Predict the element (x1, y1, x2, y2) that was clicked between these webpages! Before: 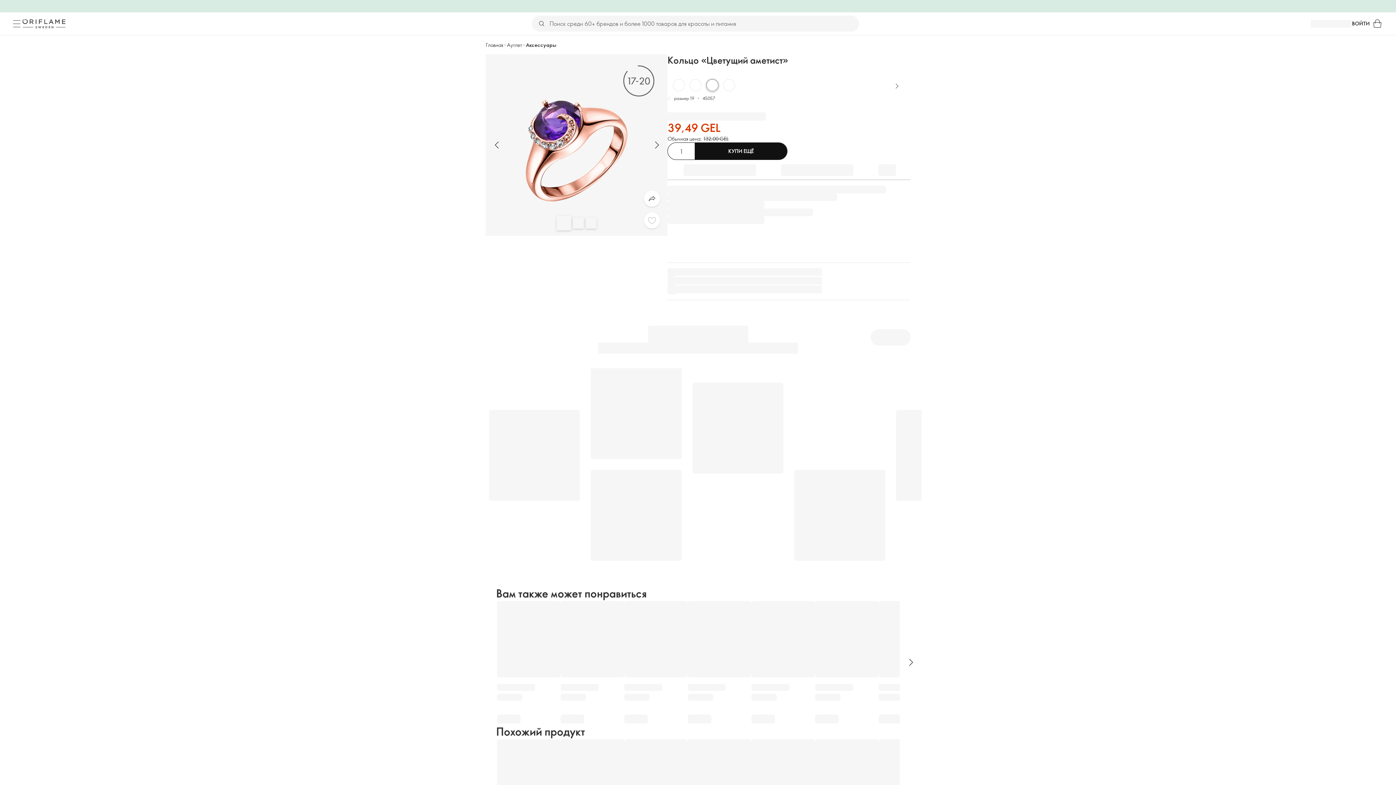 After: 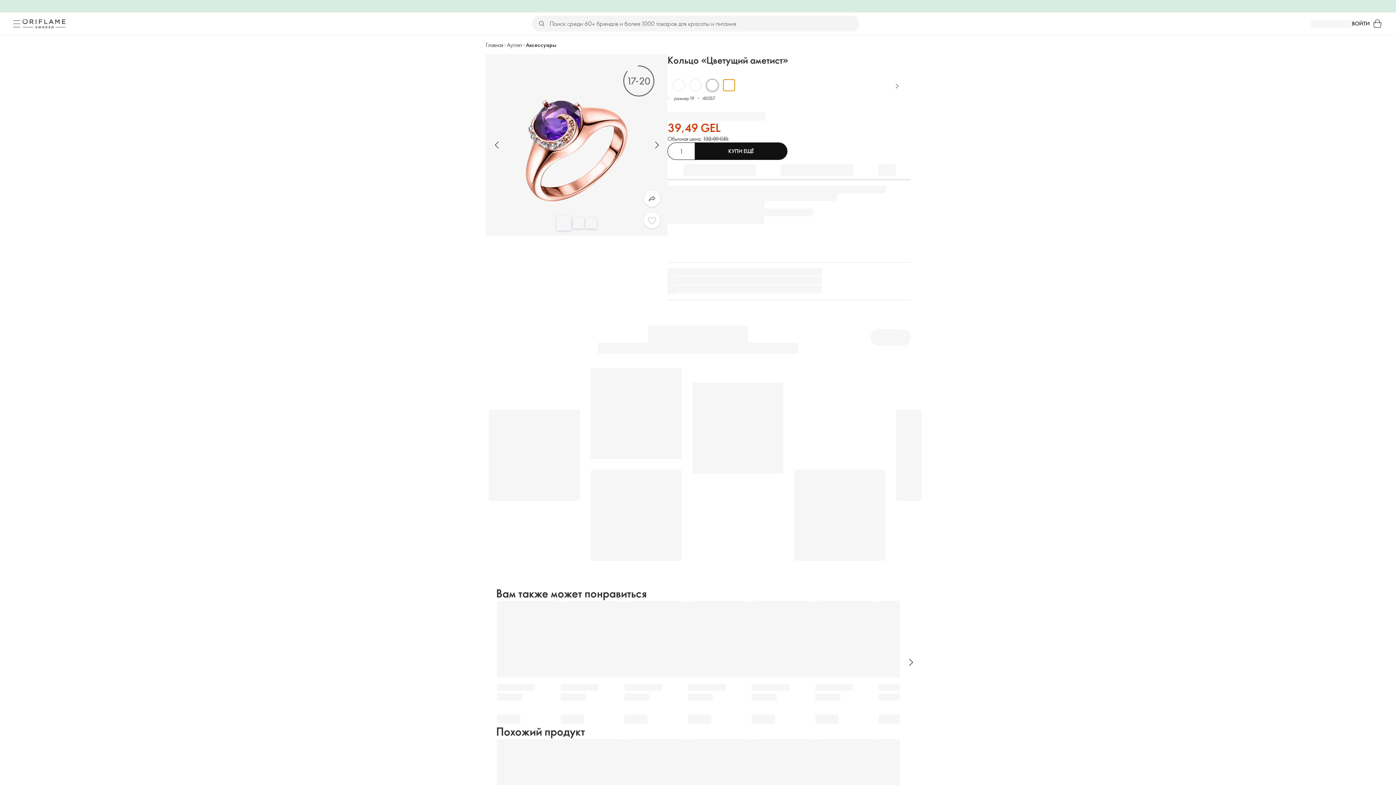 Action: bbox: (723, 79, 735, 91)